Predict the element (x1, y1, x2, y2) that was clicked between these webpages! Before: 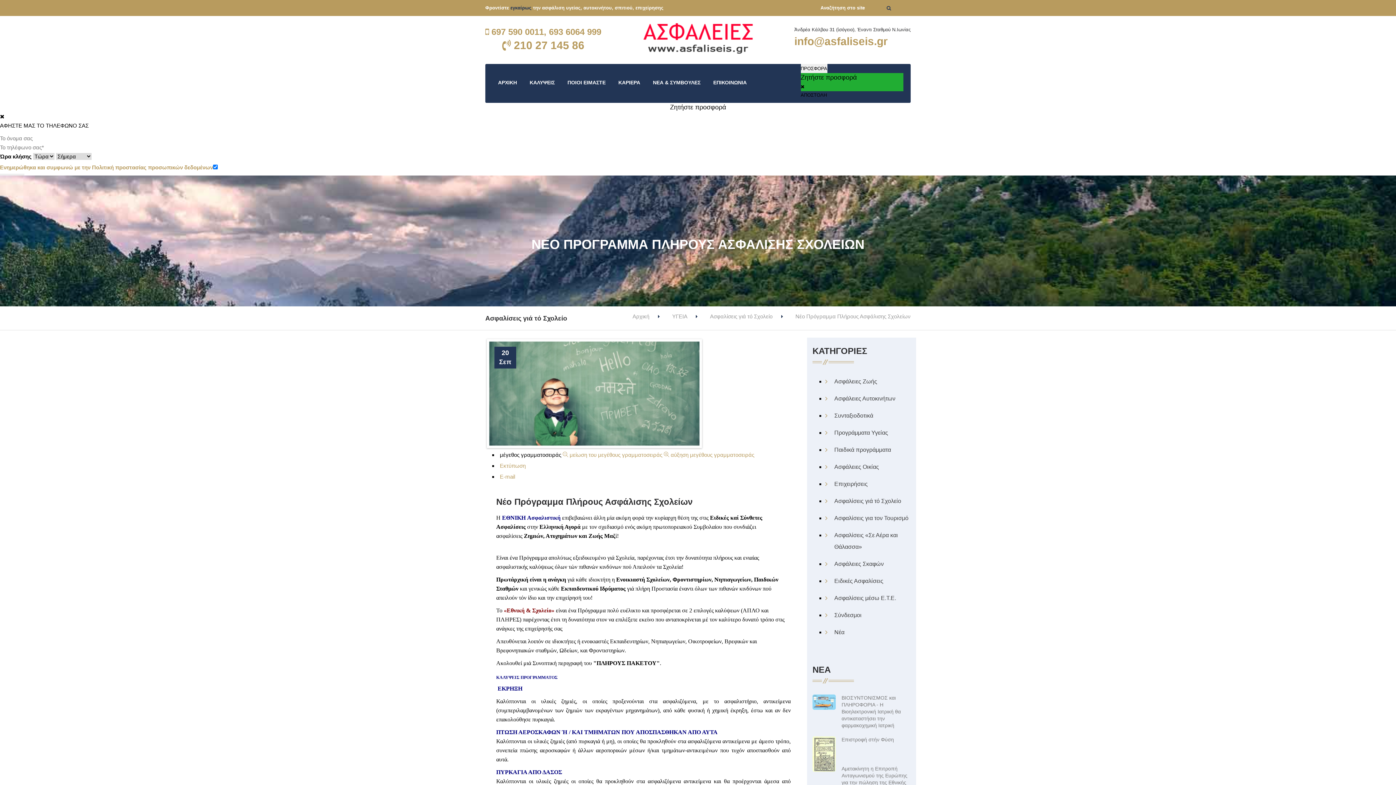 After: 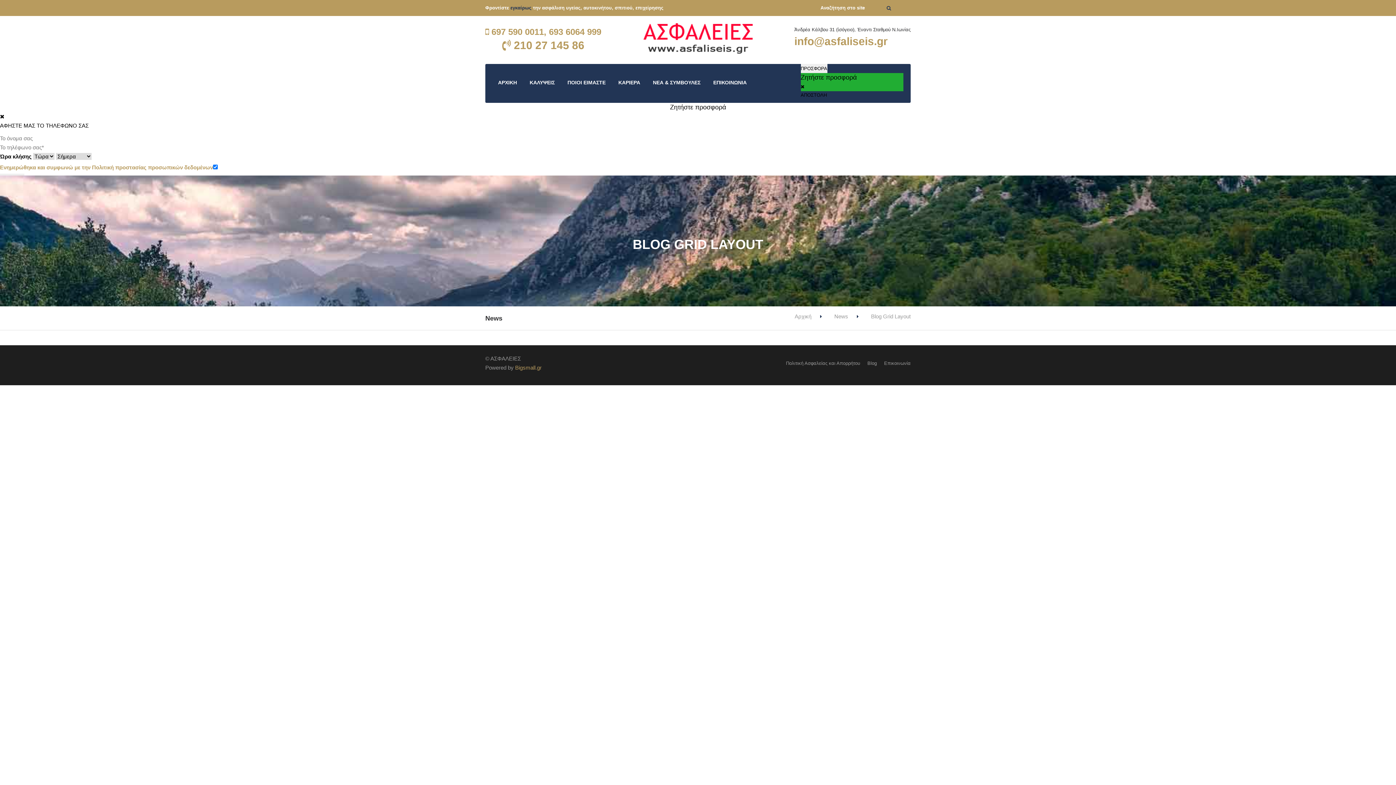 Action: bbox: (827, 410, 910, 421) label: Συνταξιοδοτικά